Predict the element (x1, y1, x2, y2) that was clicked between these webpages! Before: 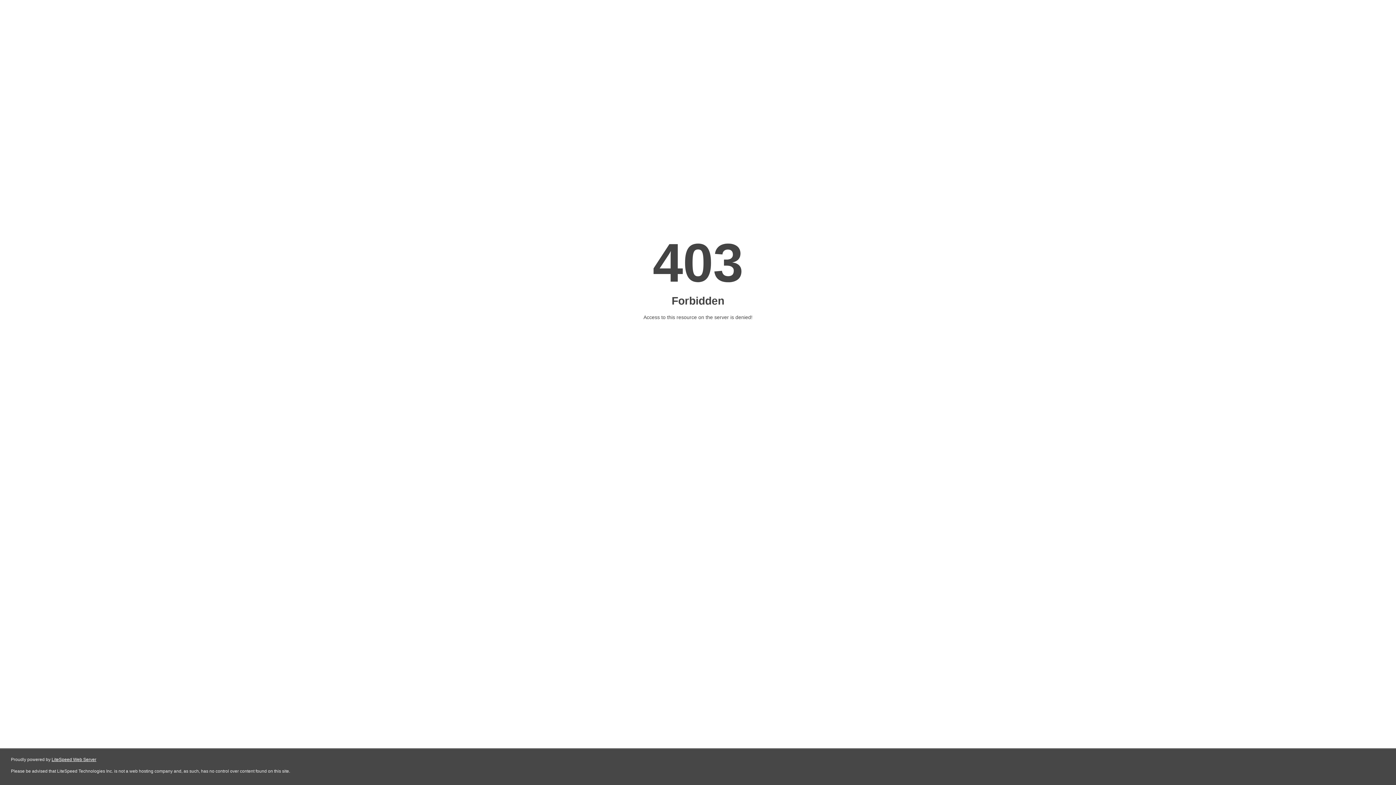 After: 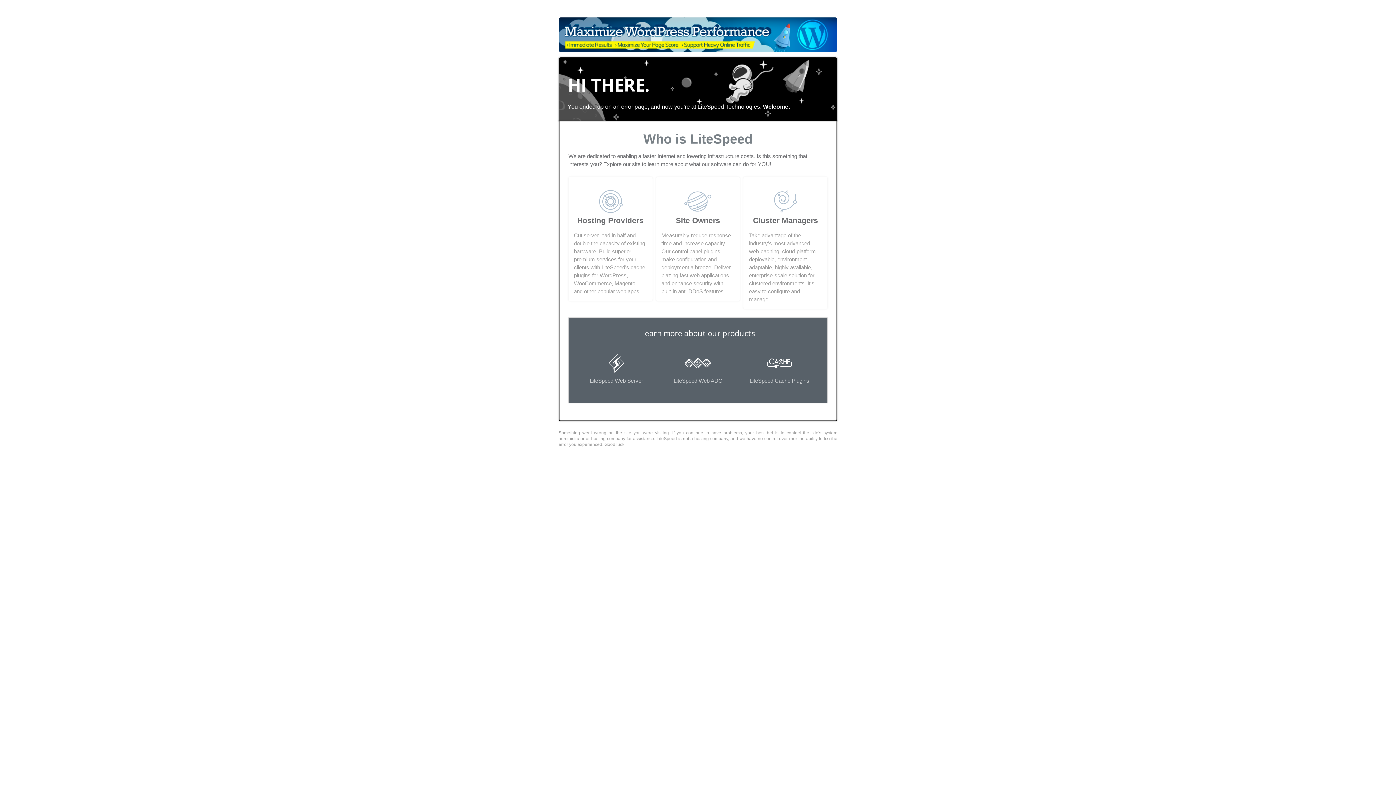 Action: label: LiteSpeed Web Server bbox: (51, 757, 96, 762)